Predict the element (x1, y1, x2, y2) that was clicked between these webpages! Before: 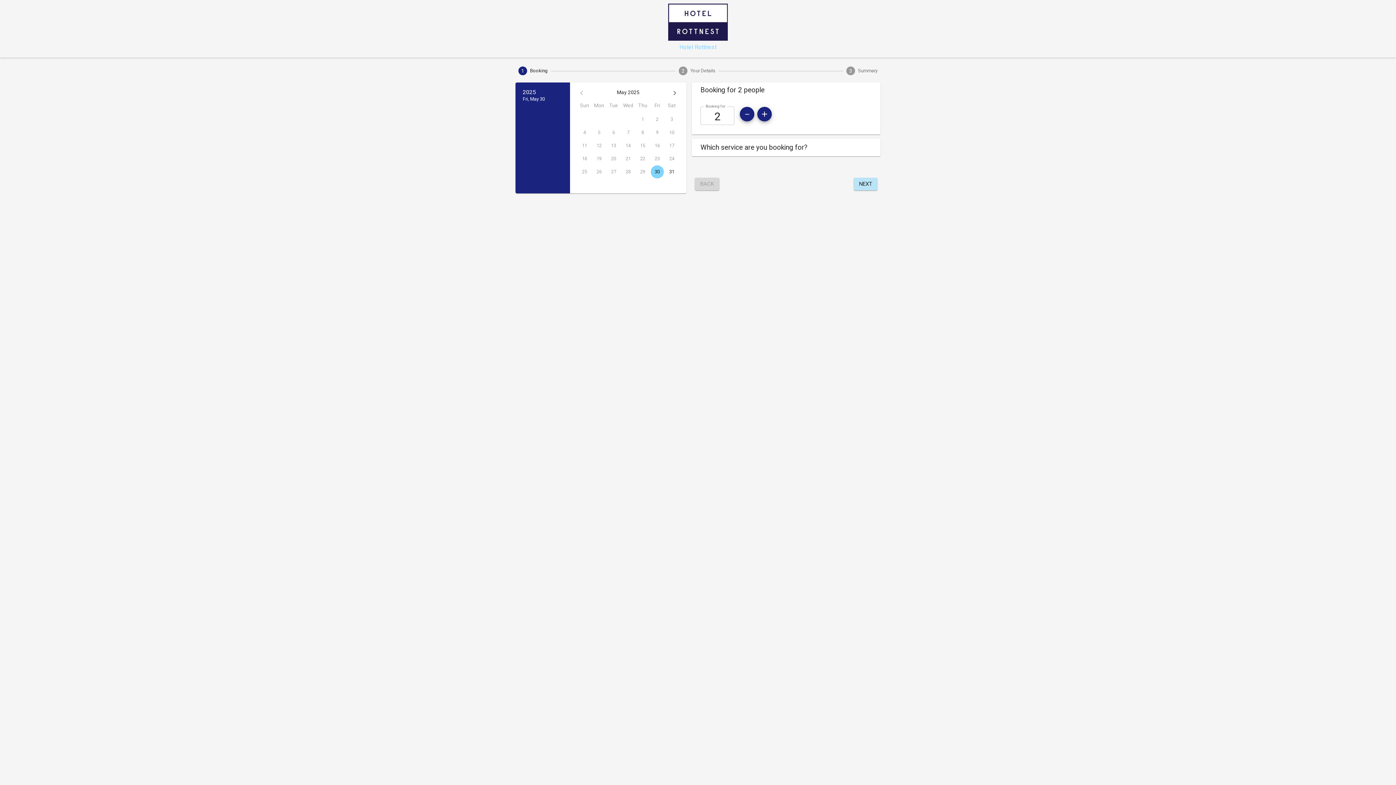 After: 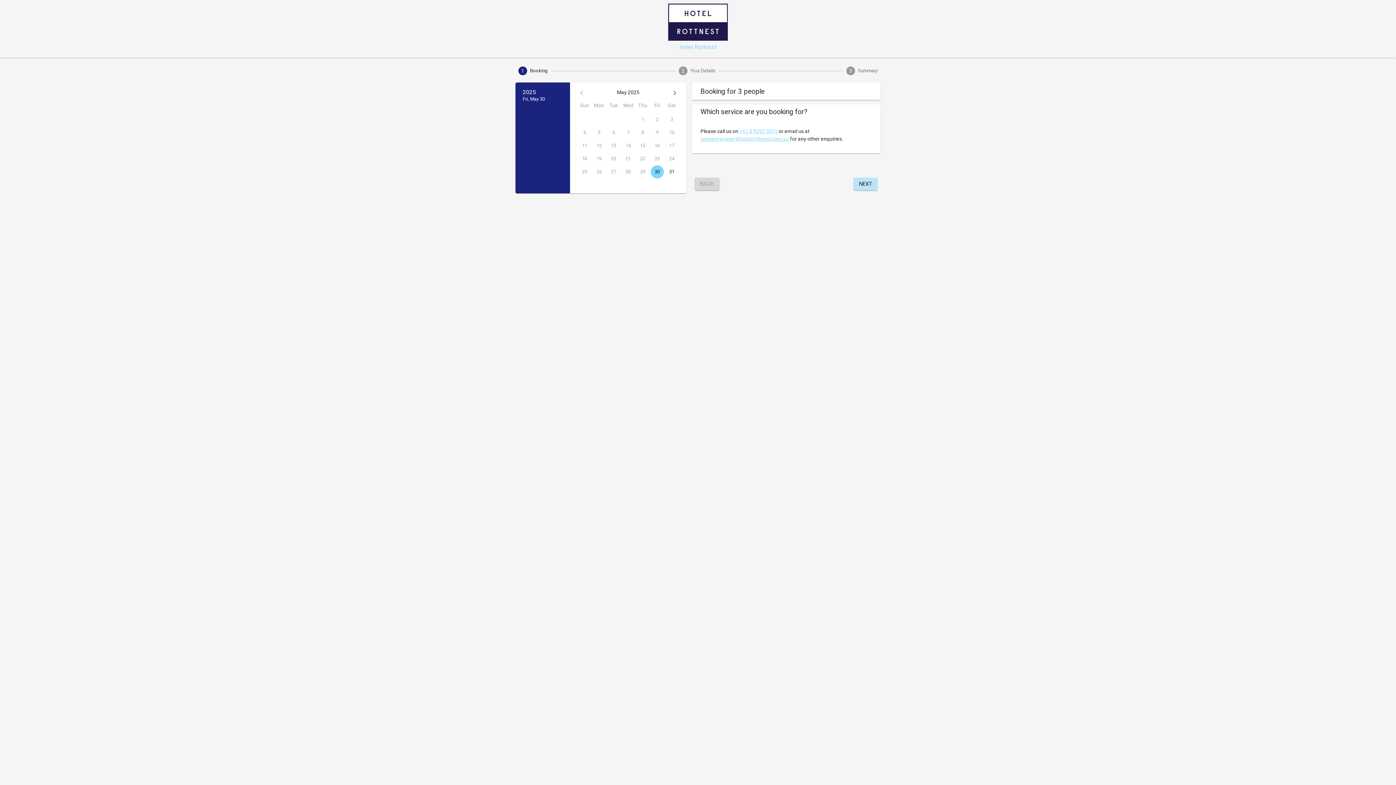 Action: label: plus bbox: (757, 107, 772, 121)